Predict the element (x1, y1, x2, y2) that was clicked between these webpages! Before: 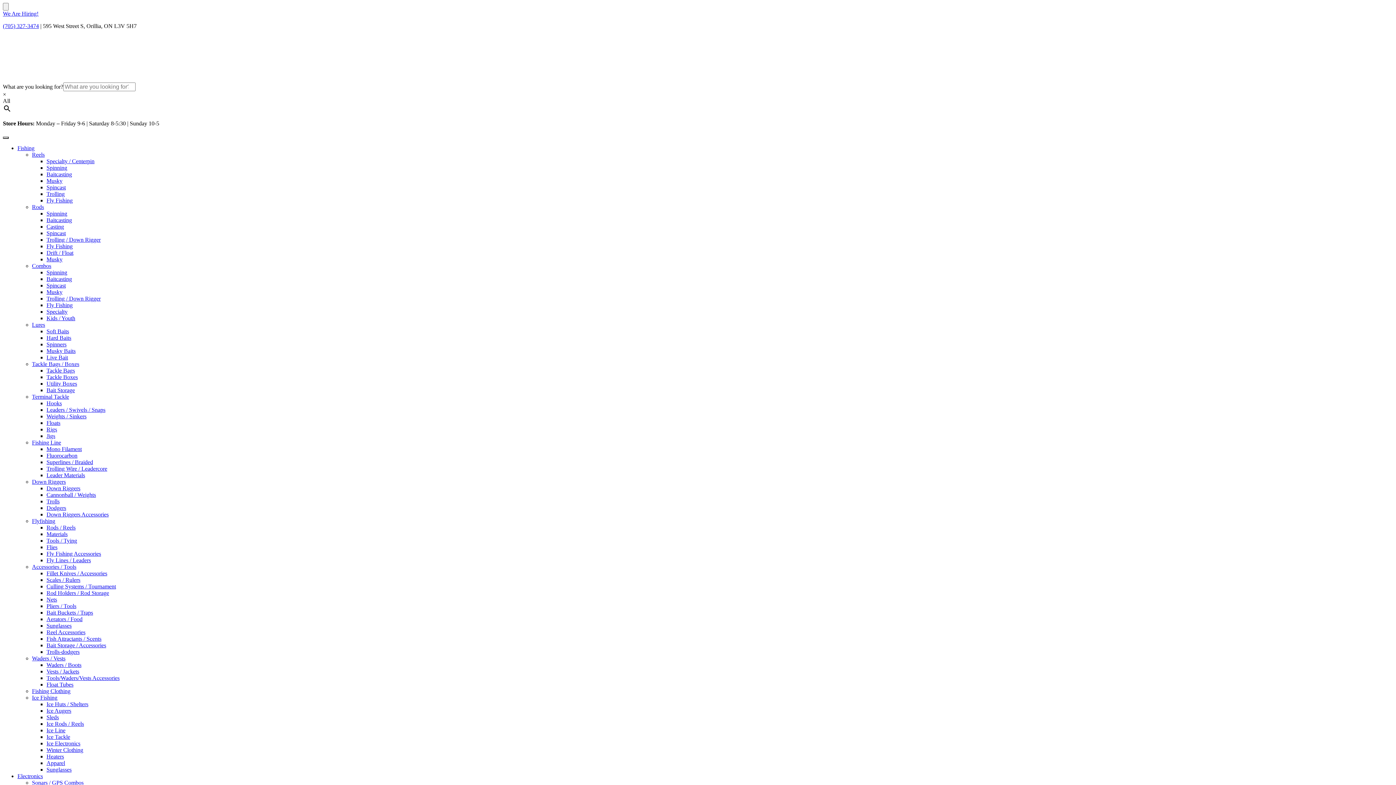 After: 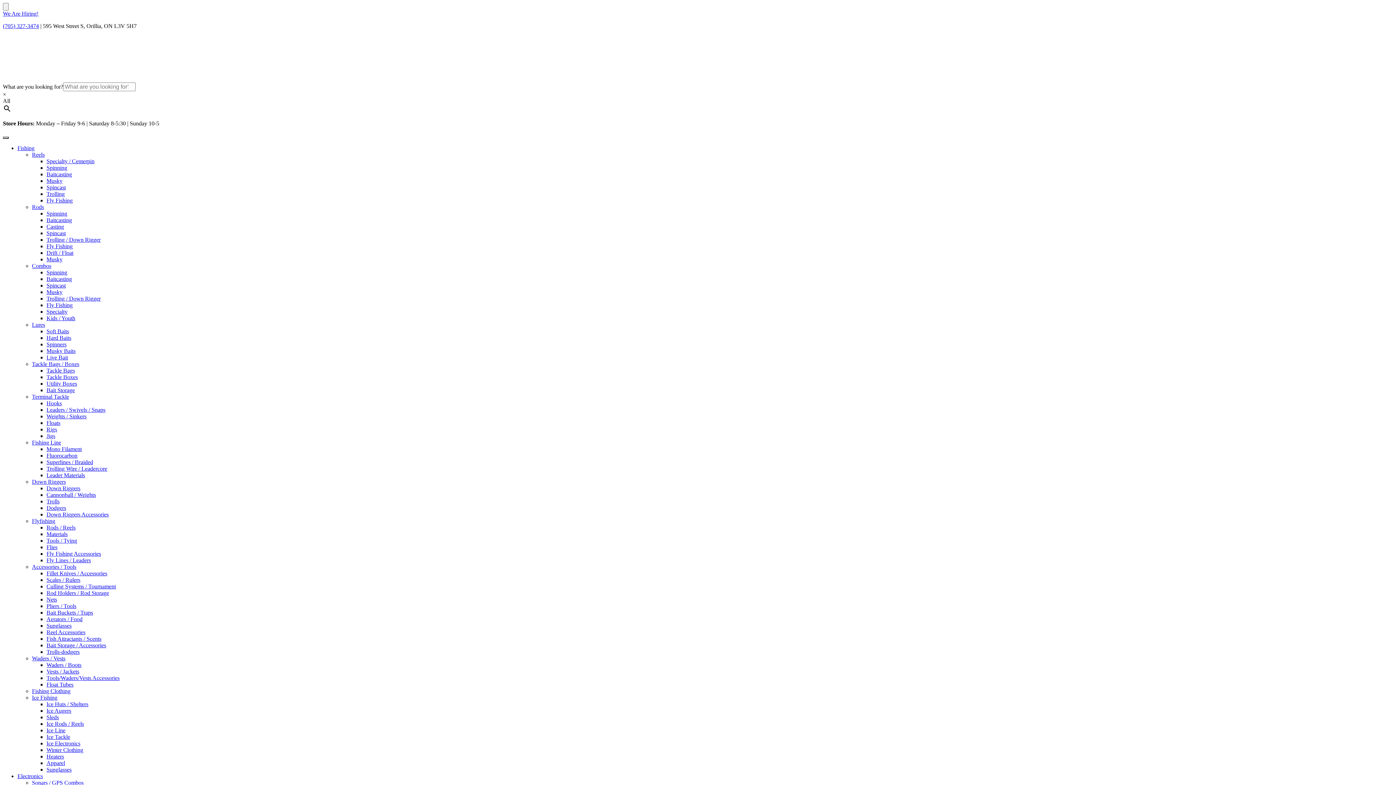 Action: label: Reel Accessories bbox: (46, 629, 85, 635)